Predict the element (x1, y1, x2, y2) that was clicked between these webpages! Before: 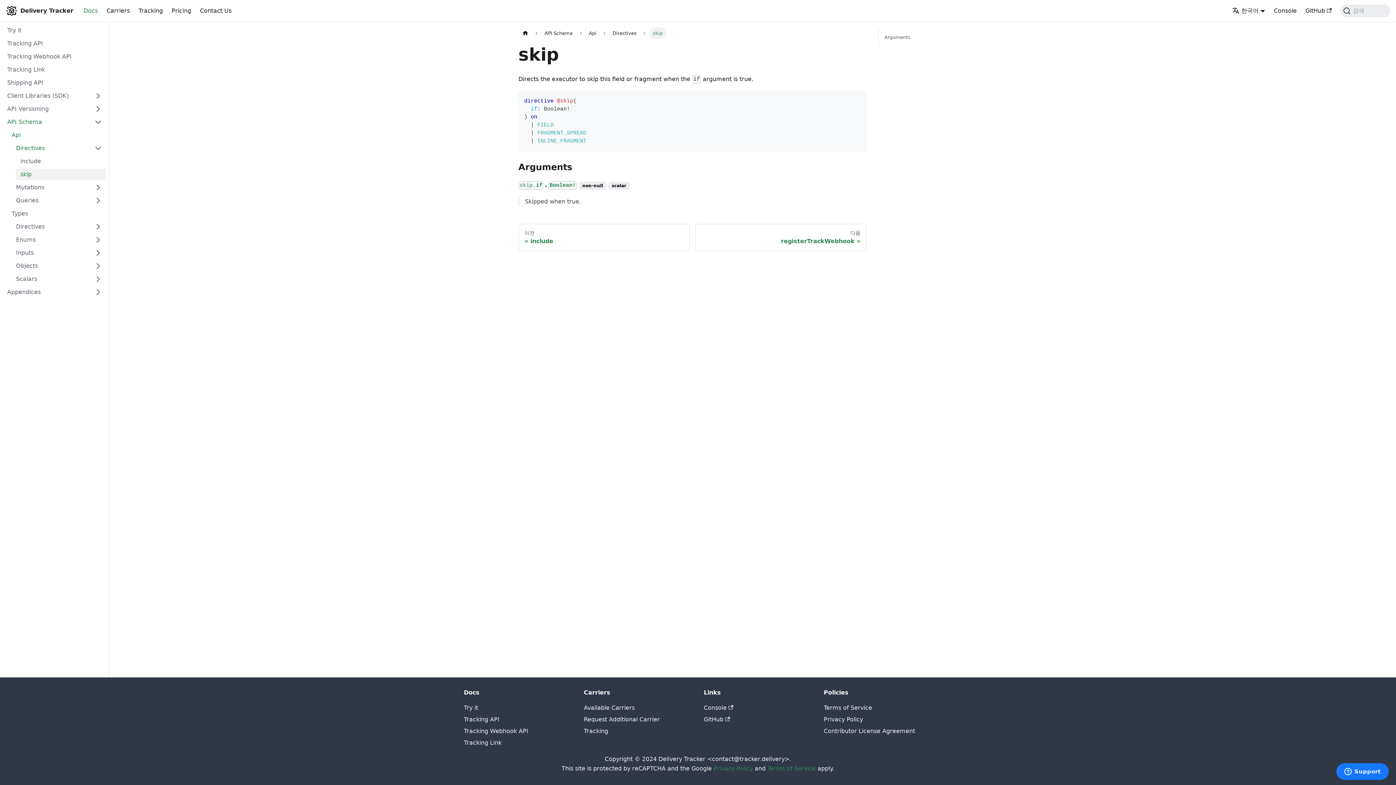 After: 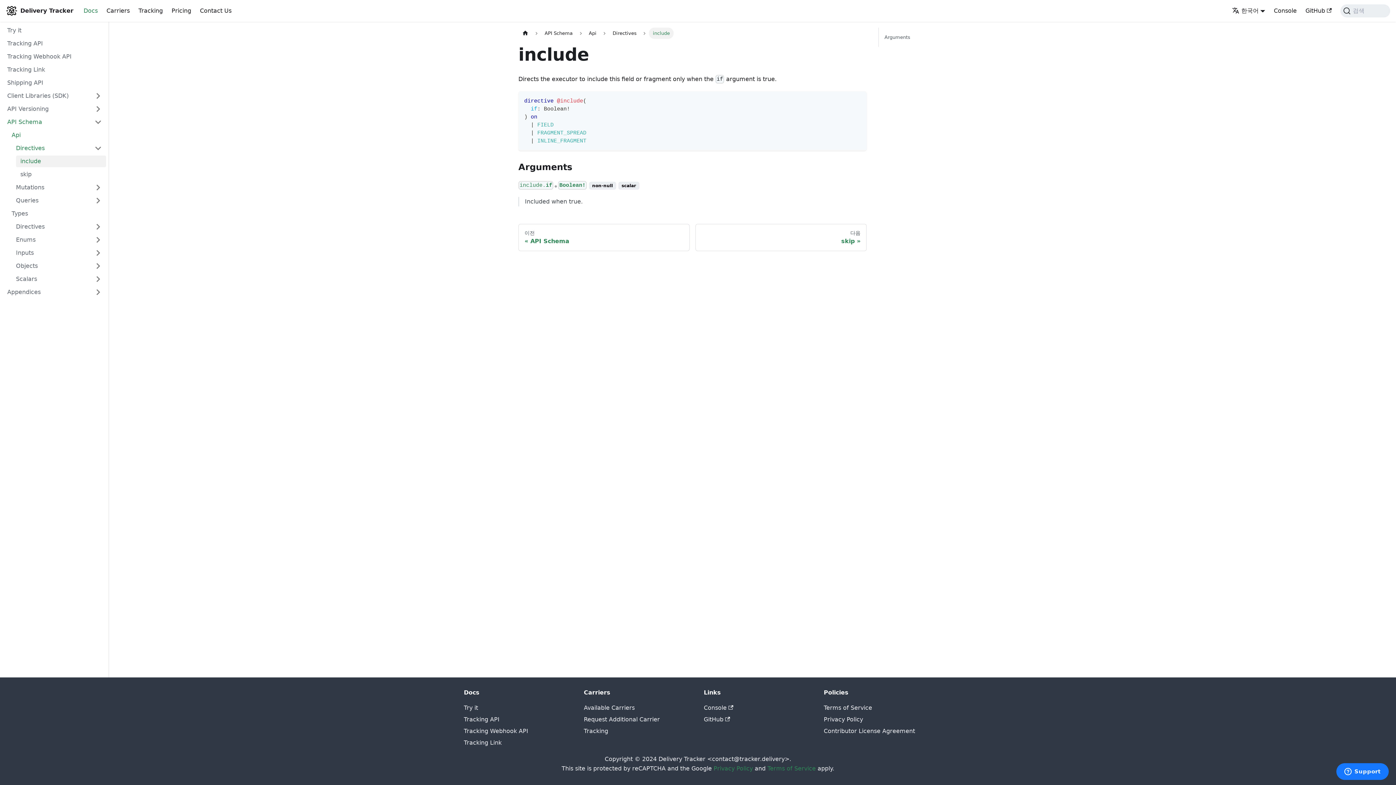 Action: label: 이전
include bbox: (518, 224, 689, 251)